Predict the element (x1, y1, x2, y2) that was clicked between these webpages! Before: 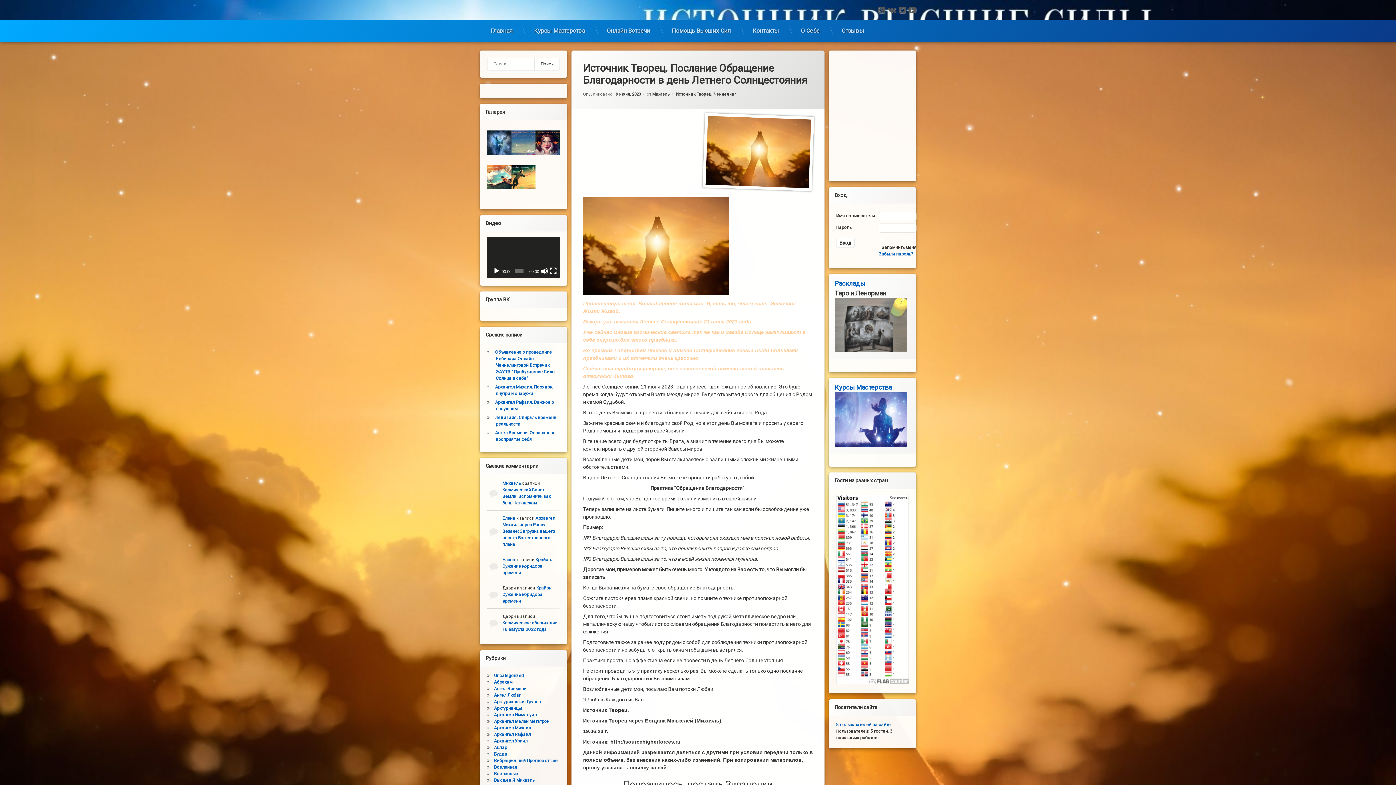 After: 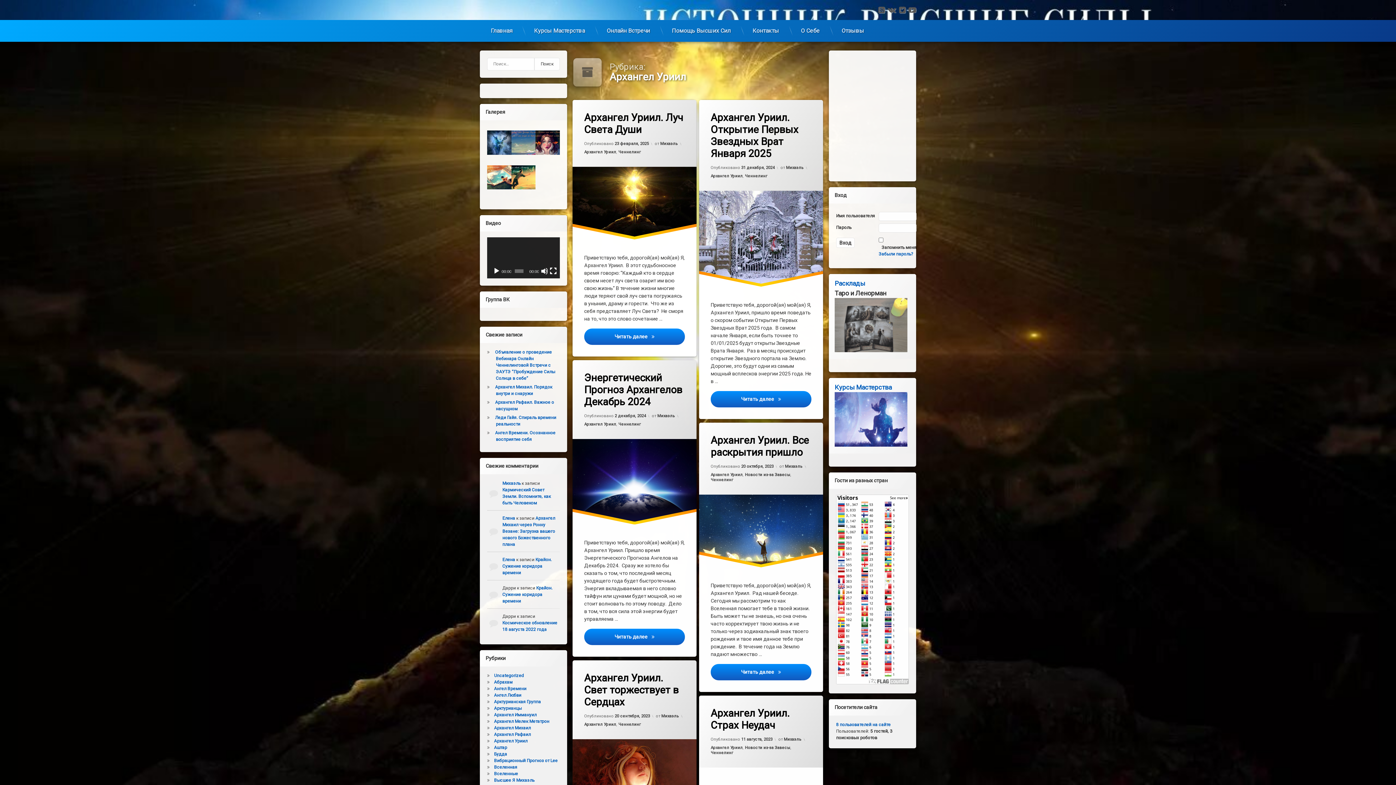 Action: bbox: (494, 738, 527, 743) label: Архангел Уриил